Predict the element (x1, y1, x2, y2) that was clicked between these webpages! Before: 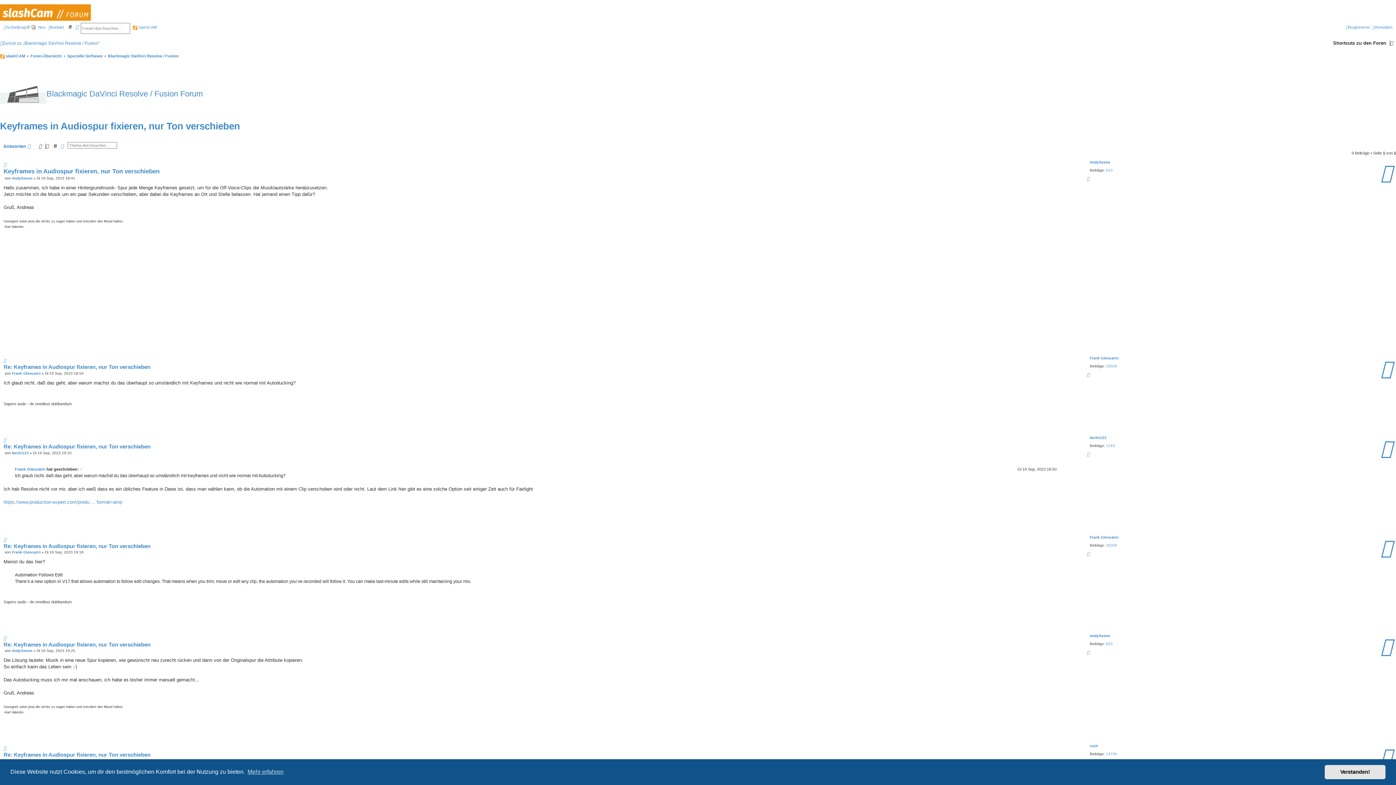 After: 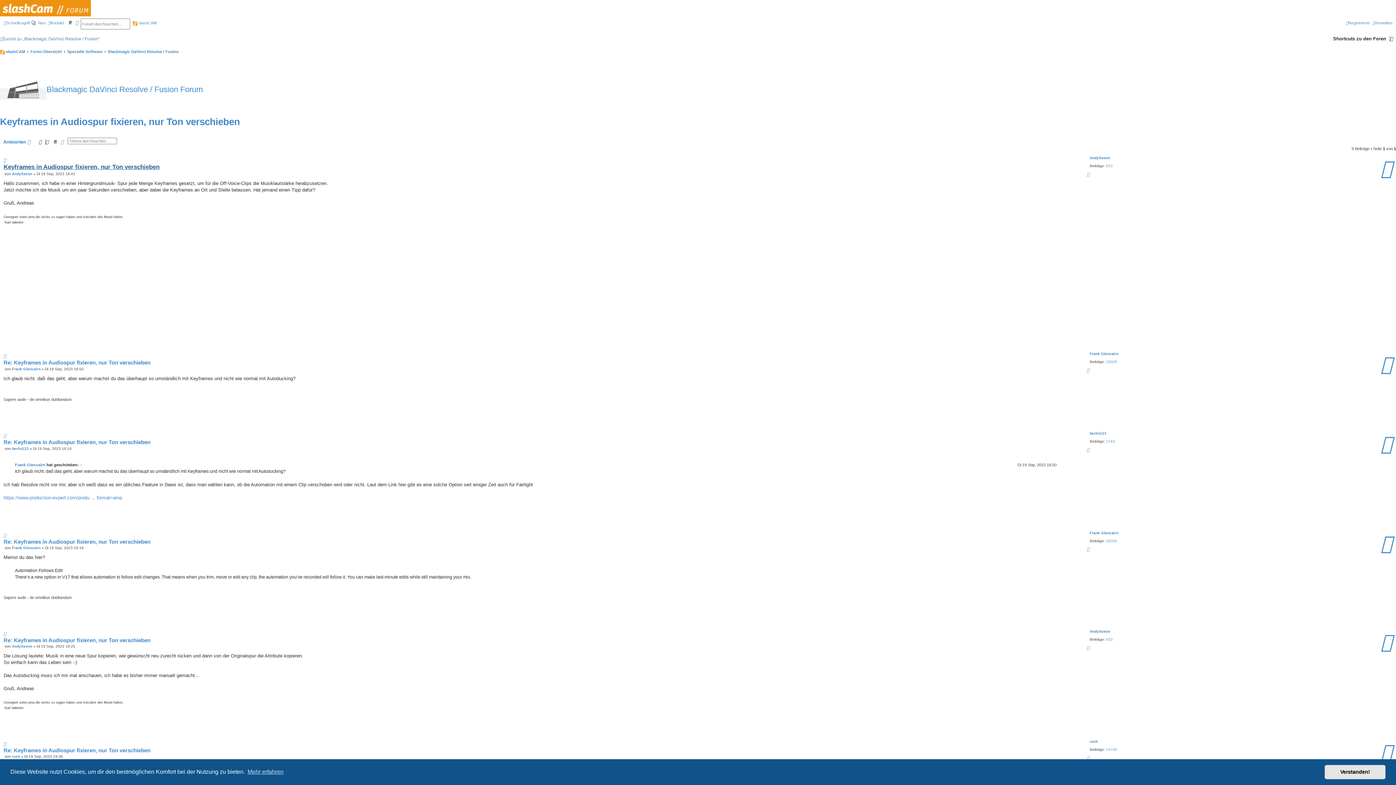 Action: bbox: (3, 162, 6, 167) label: Nach oben